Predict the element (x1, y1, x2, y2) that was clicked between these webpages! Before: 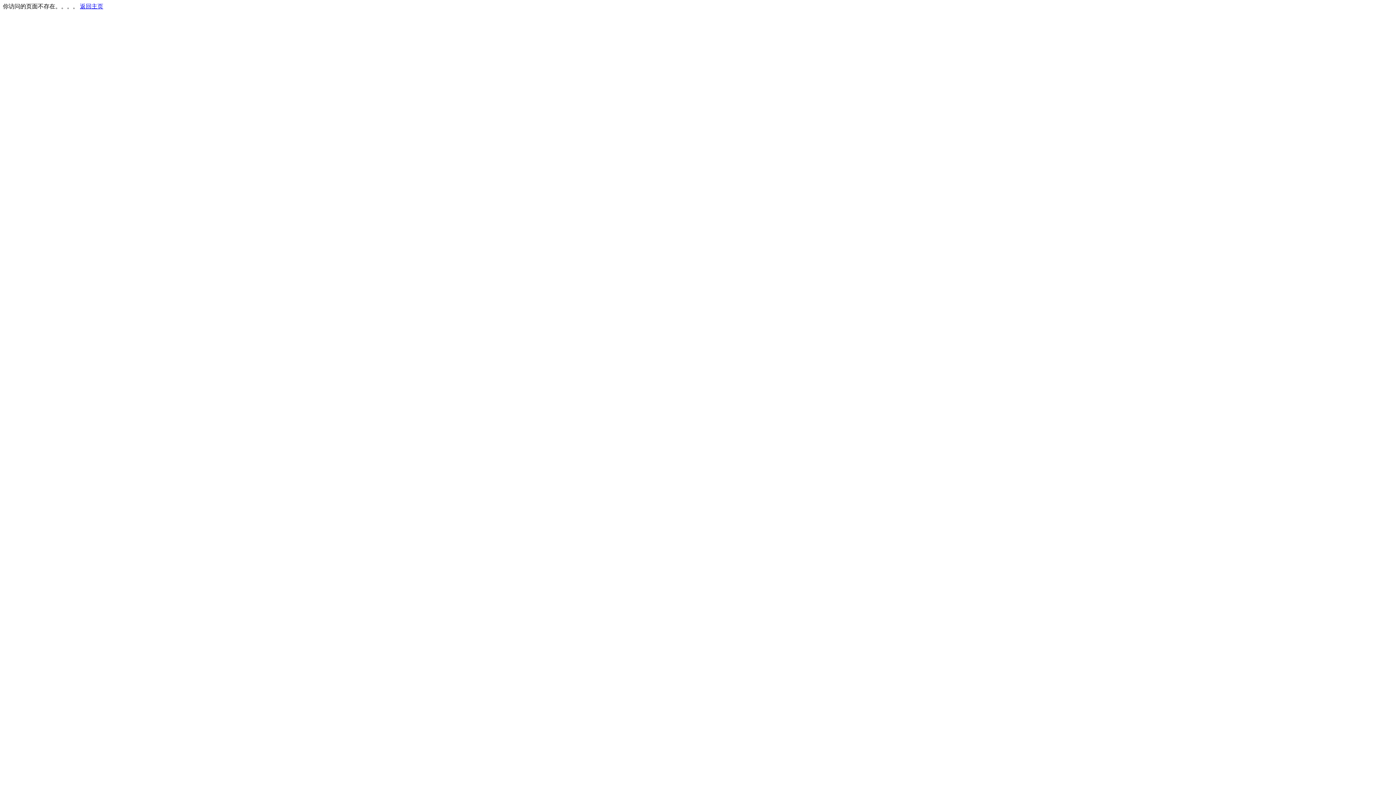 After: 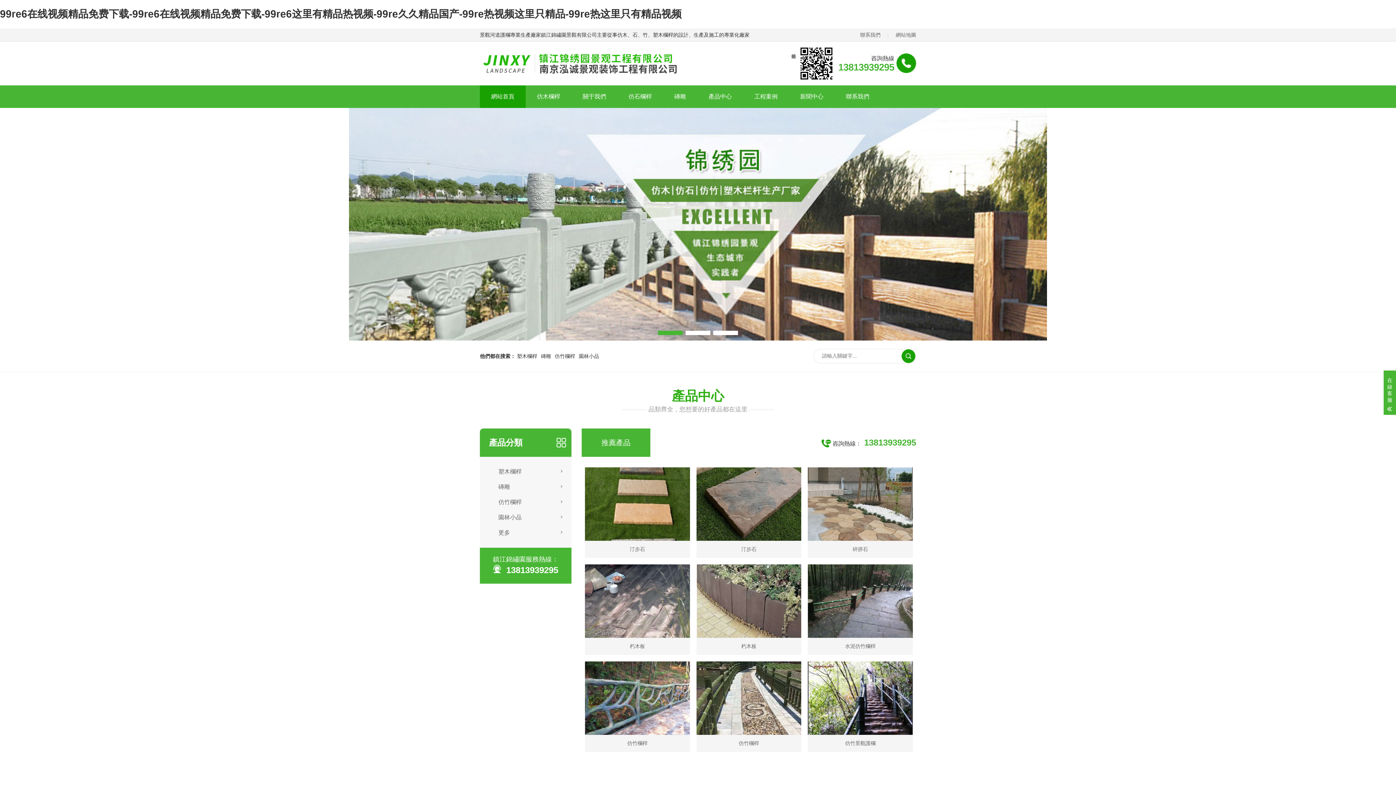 Action: bbox: (80, 3, 103, 9) label: 返回主页